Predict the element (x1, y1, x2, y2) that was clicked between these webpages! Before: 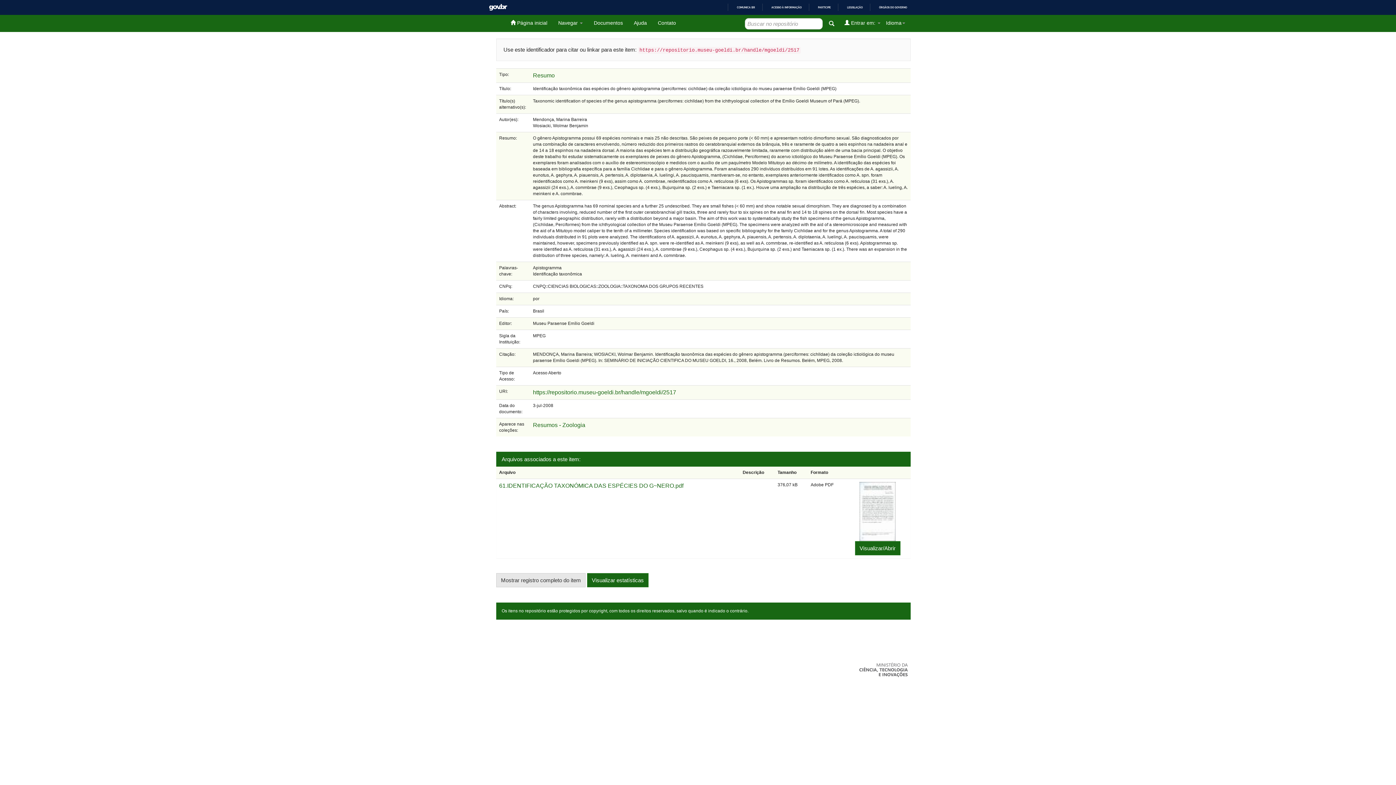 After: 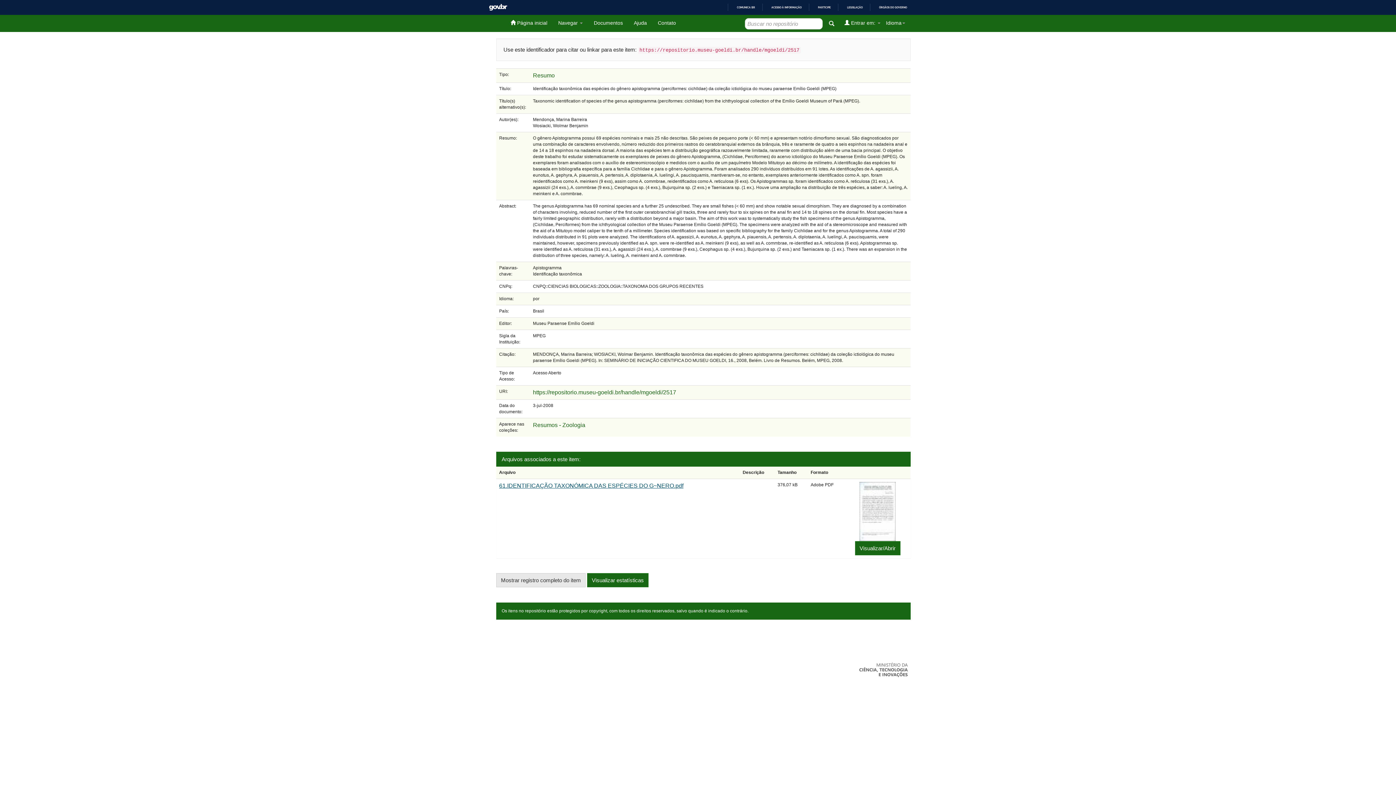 Action: label: 61.IDENTIFICAÇÃO TAXONÓMICA DAS ESPÉCIES DO G~NERO.pdf bbox: (499, 482, 683, 489)